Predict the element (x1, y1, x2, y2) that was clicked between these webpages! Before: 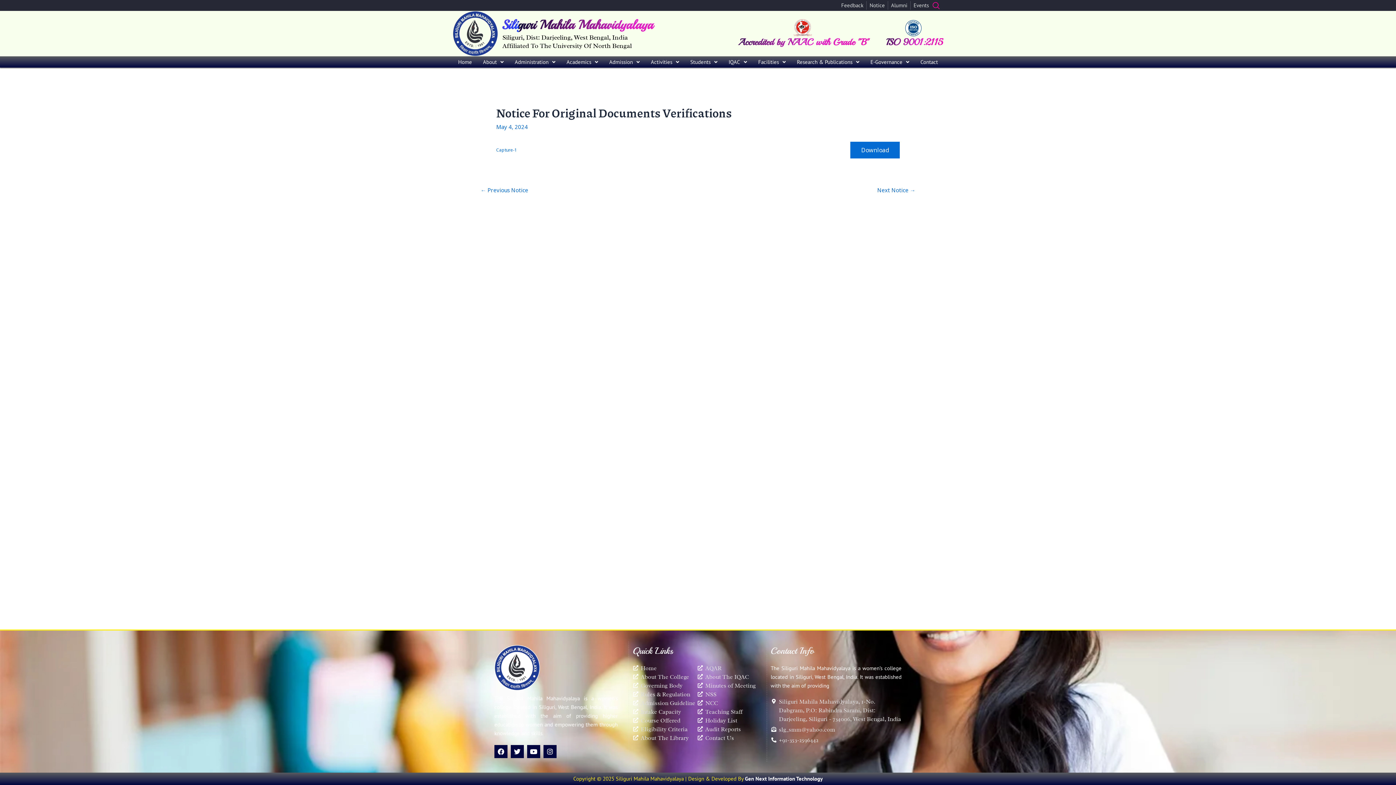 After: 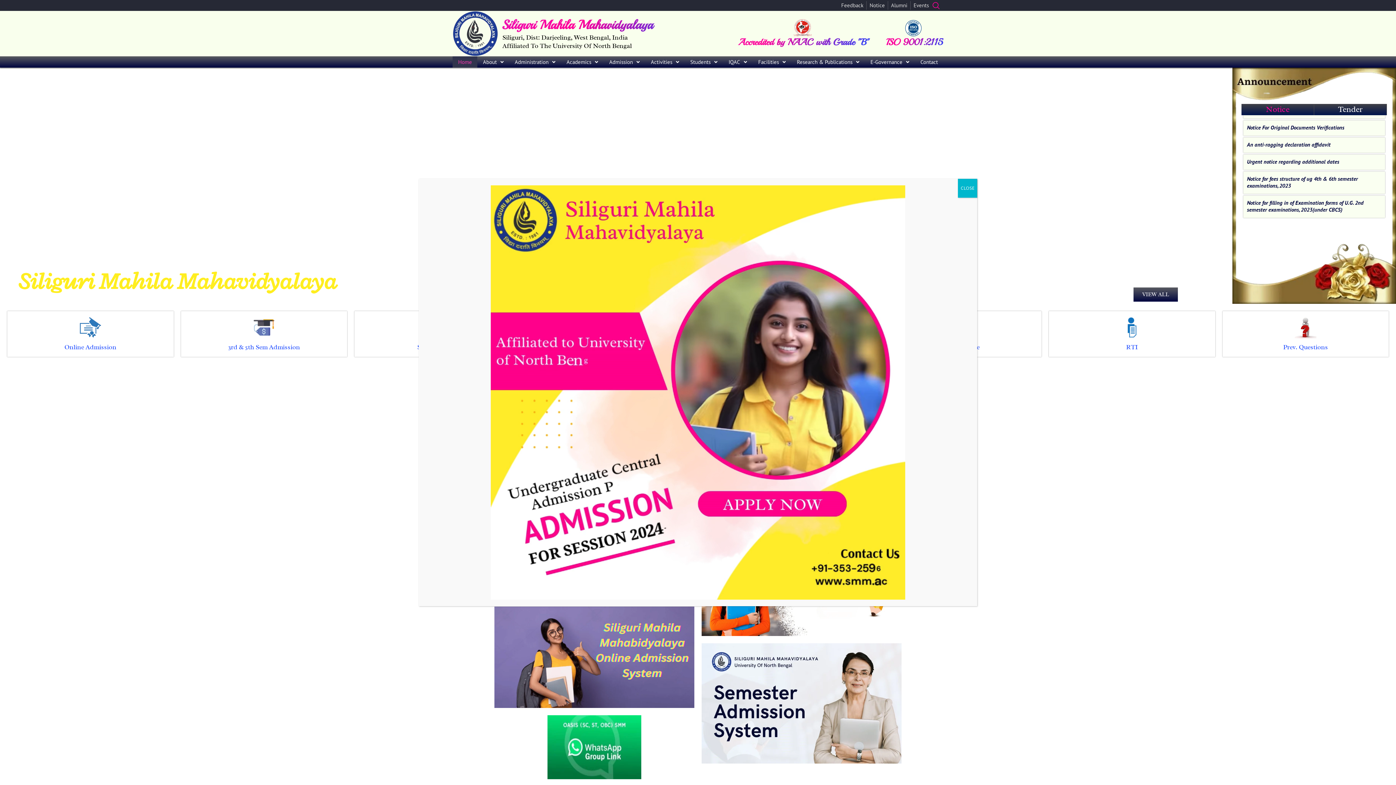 Action: bbox: (452, 10, 498, 56)